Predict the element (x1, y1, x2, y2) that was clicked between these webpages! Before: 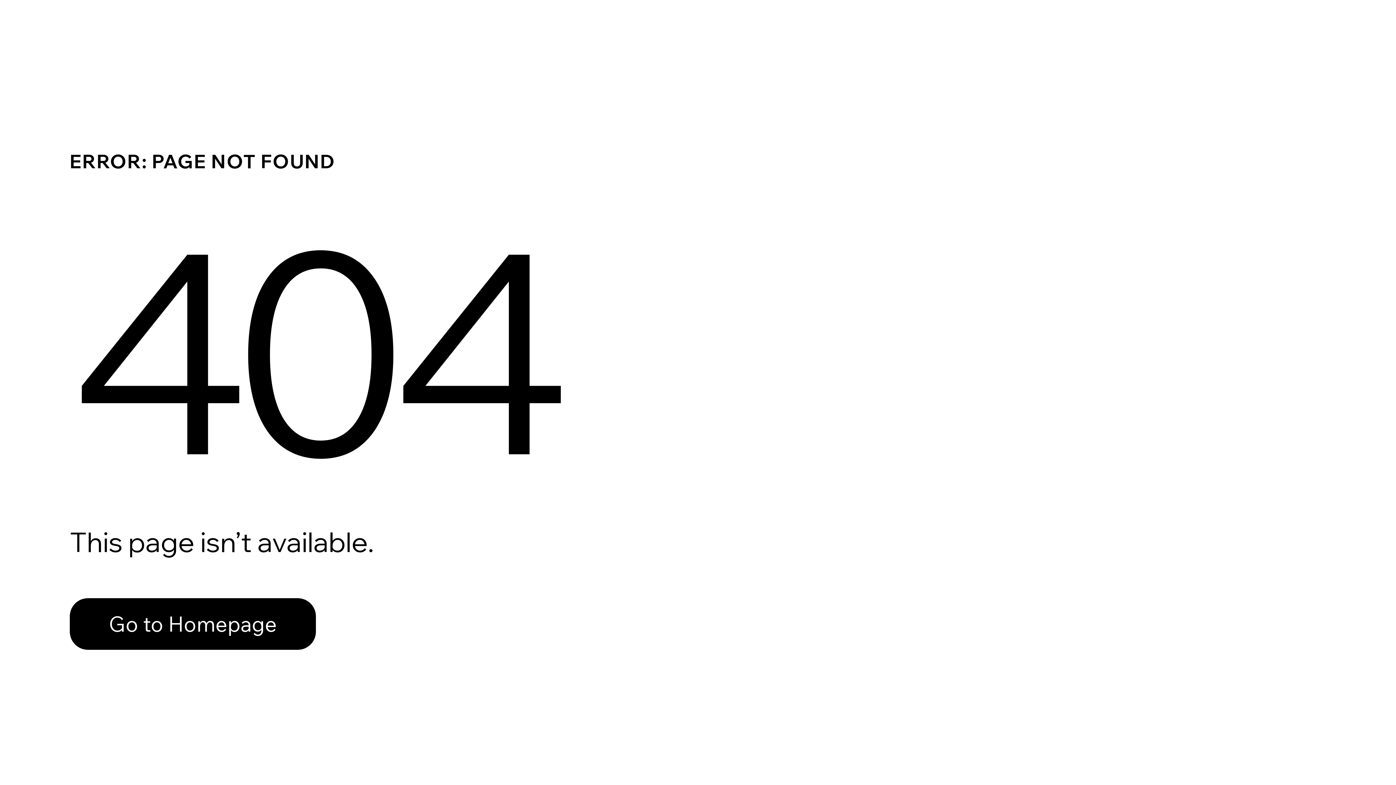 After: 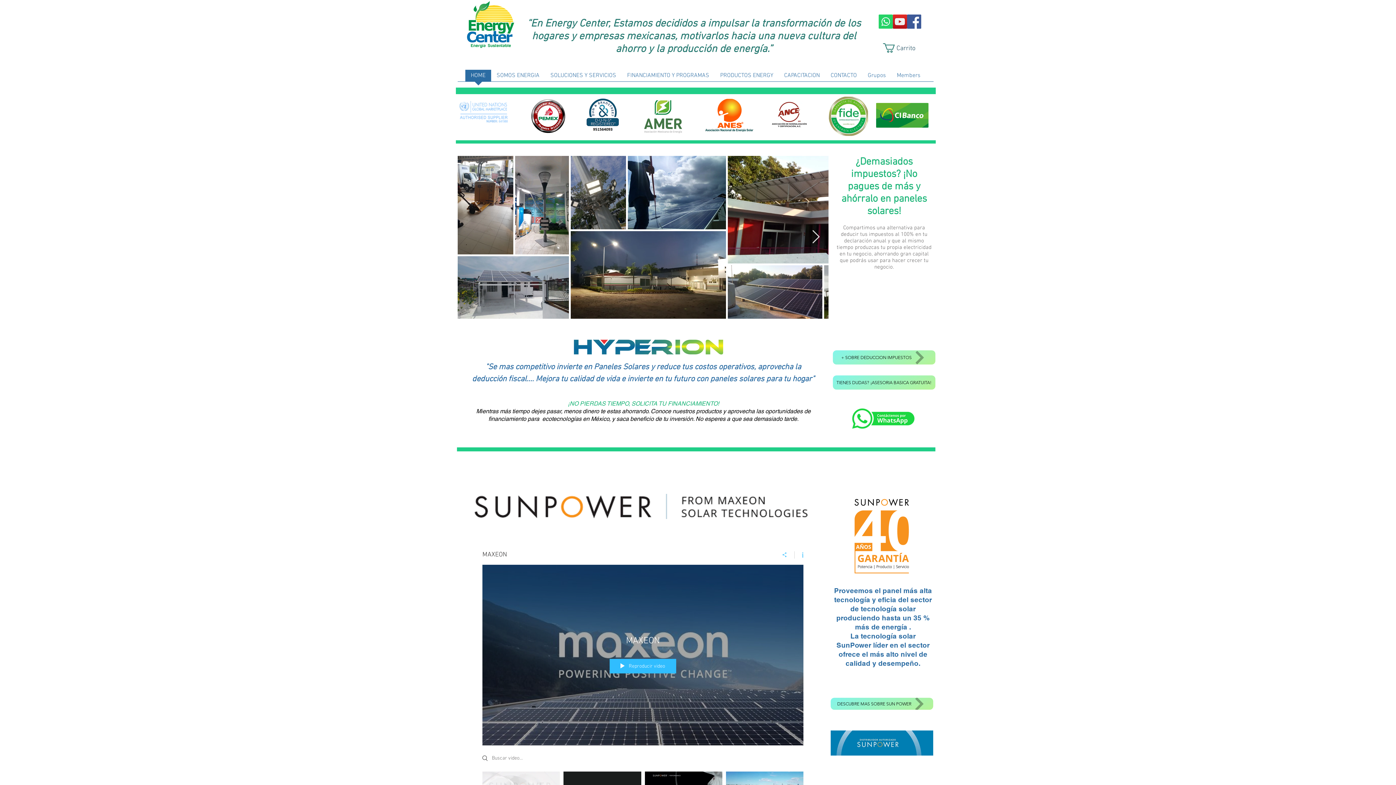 Action: bbox: (69, 598, 316, 650) label: Go to Homepage